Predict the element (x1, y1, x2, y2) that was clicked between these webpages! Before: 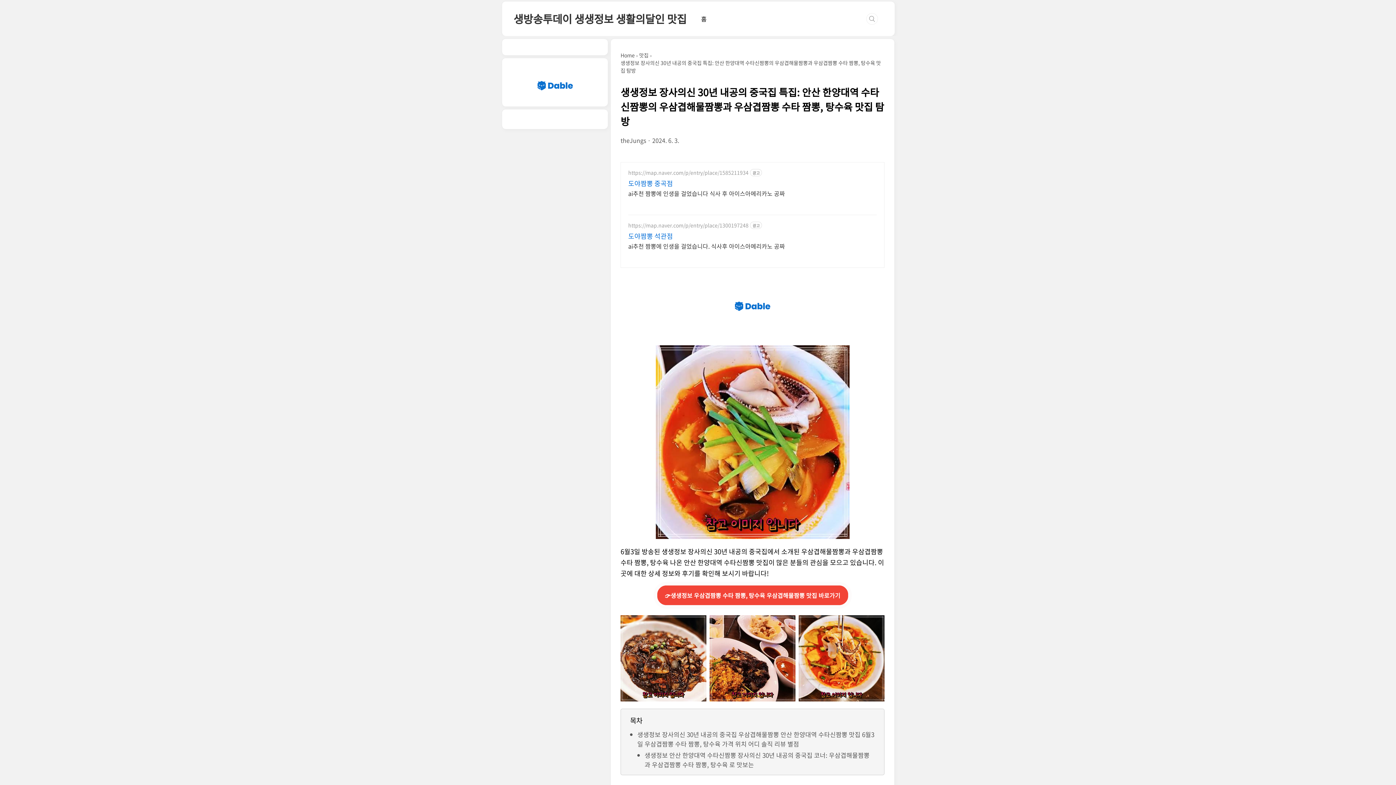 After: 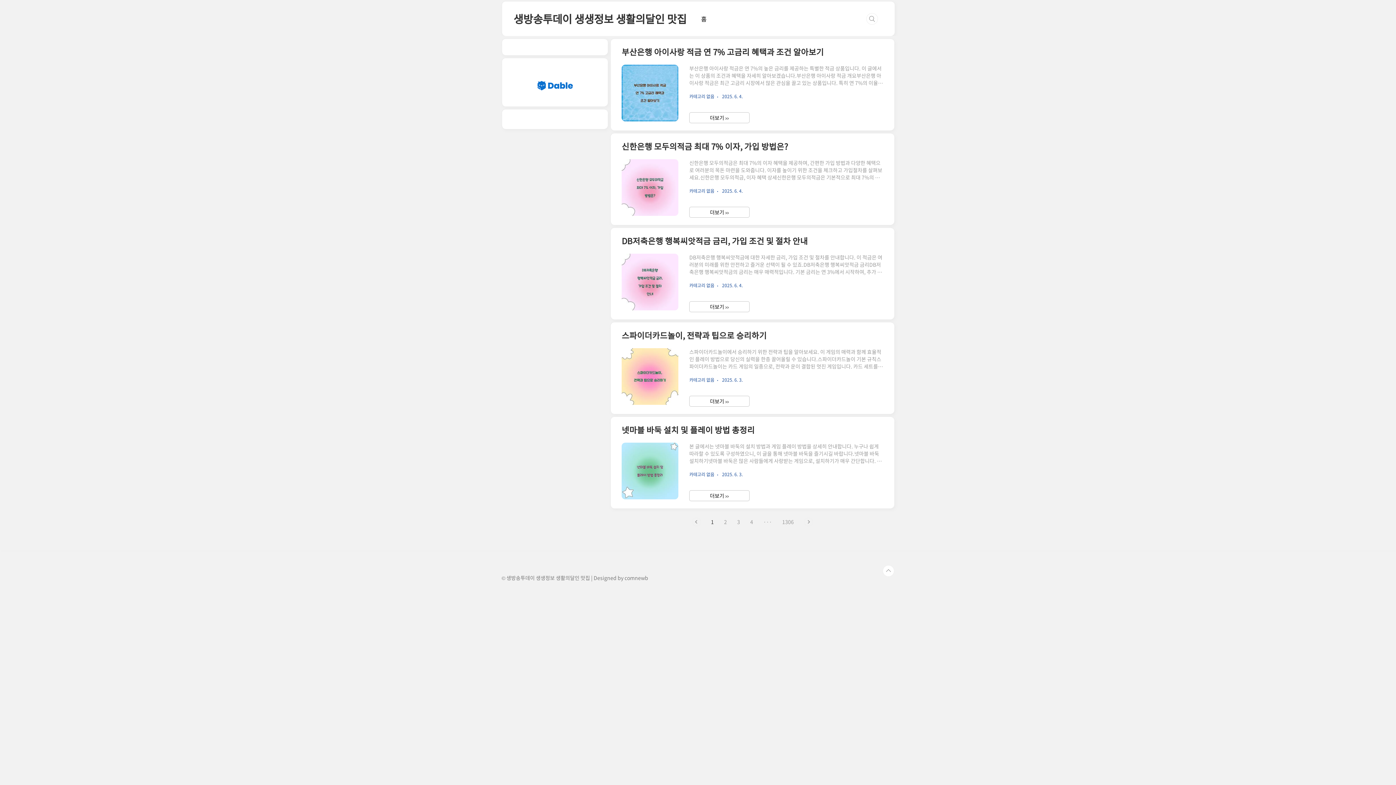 Action: label: 홈 bbox: (701, 14, 706, 23)